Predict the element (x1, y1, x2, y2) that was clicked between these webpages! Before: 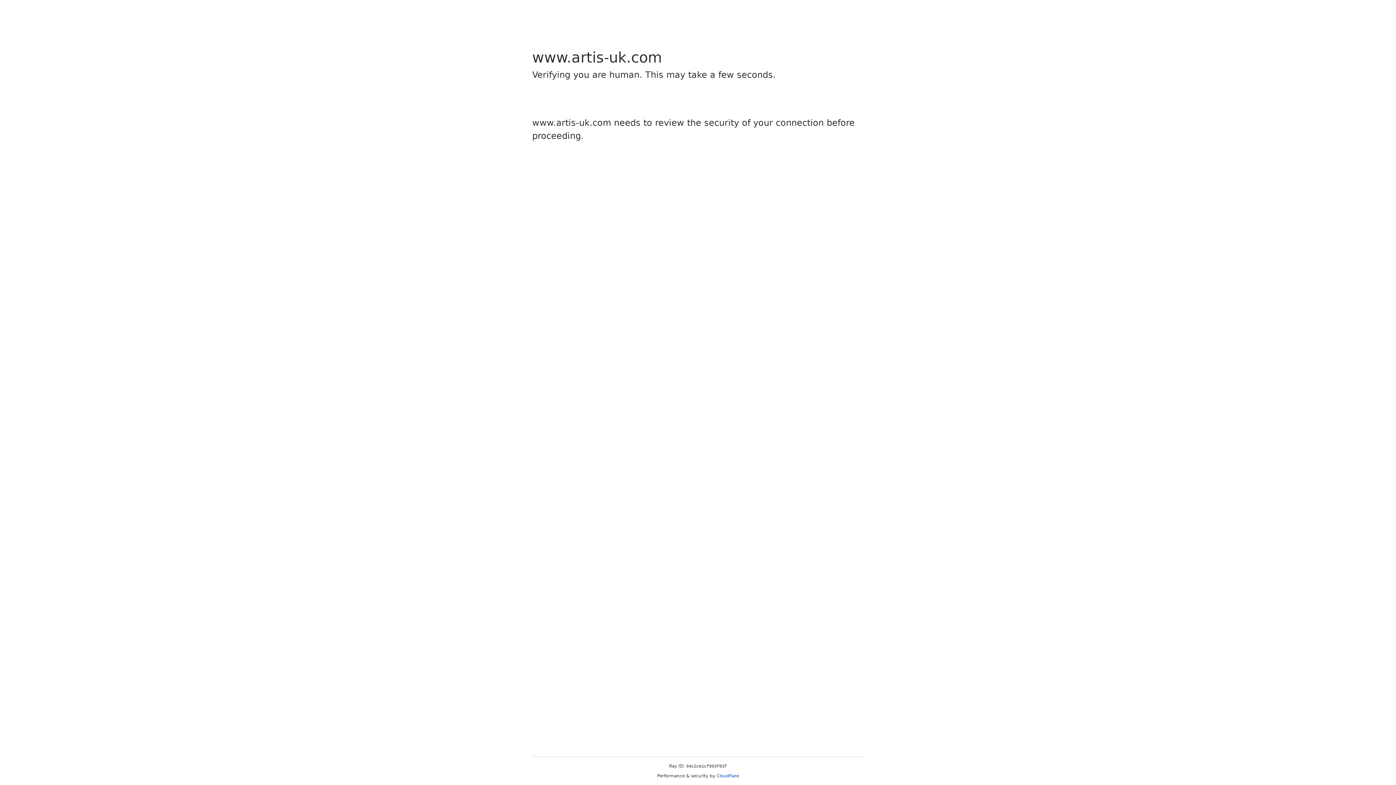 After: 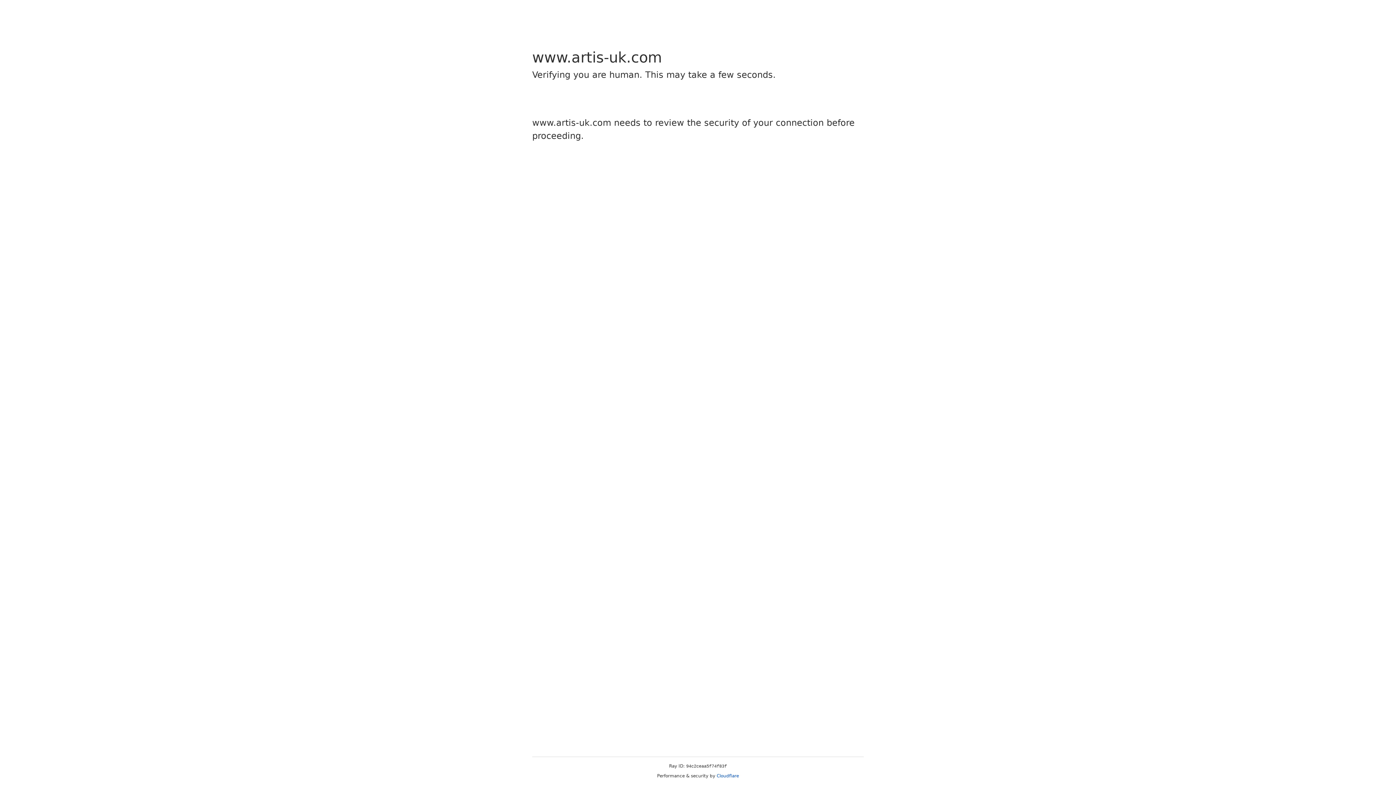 Action: bbox: (716, 773, 739, 778) label: Cloudflare